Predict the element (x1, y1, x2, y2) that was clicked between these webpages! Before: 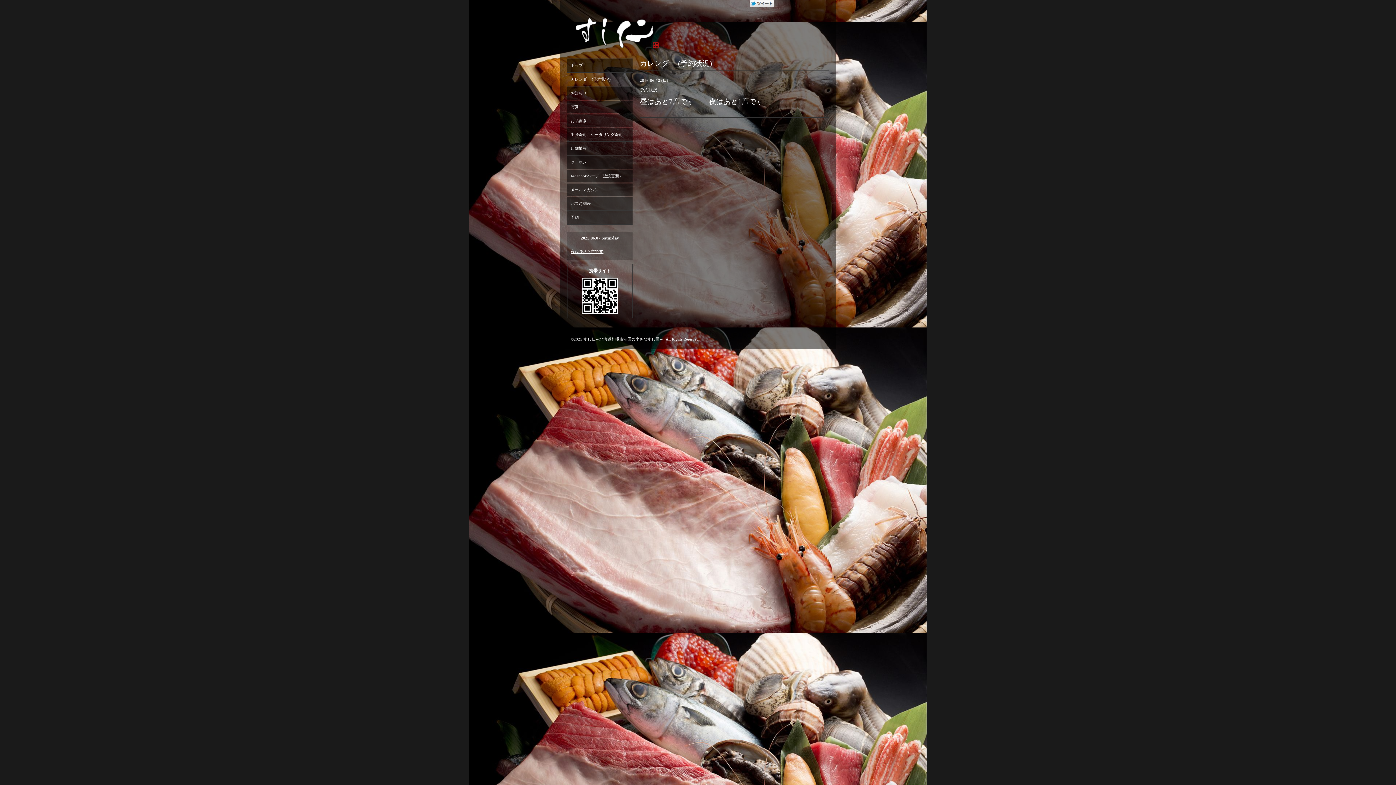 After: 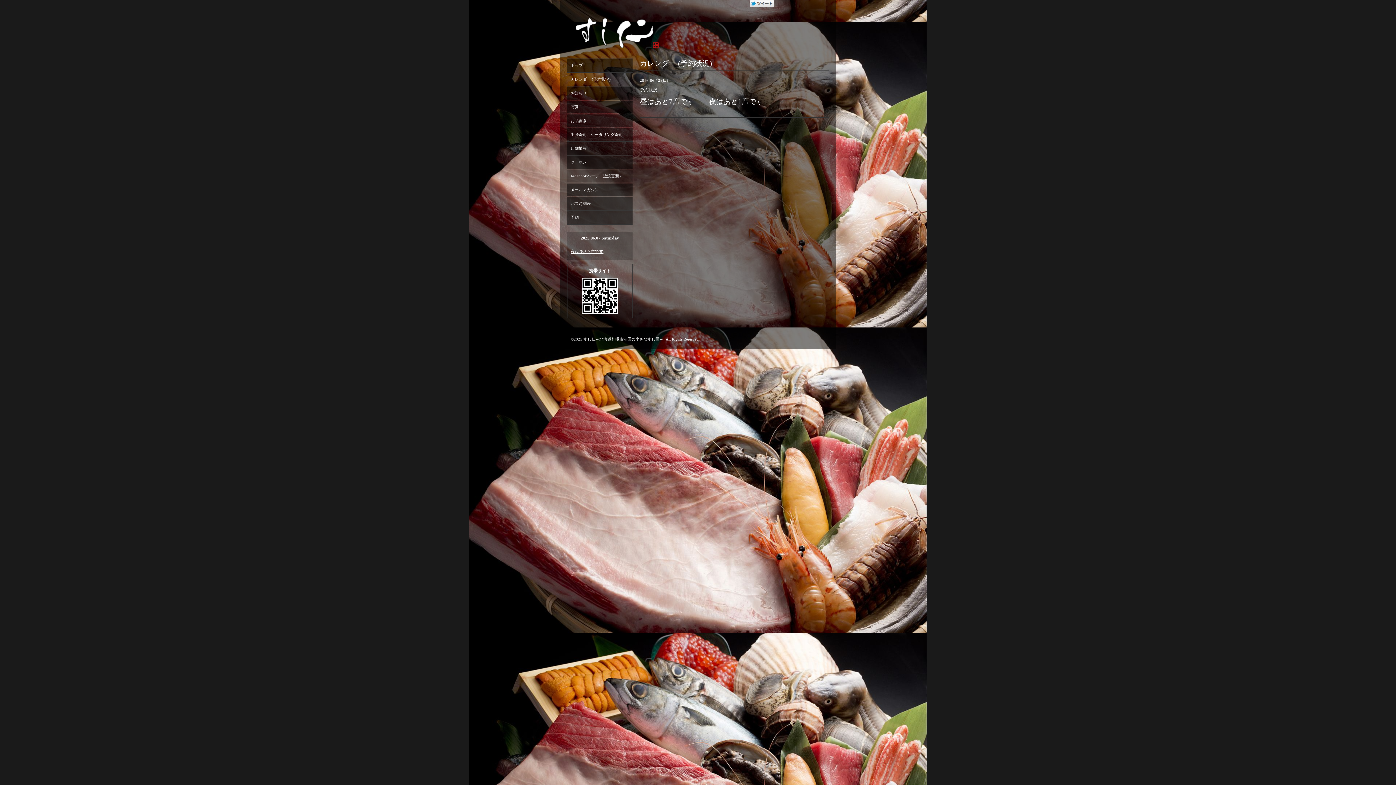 Action: bbox: (567, 169, 632, 182) label: Facebookページ（近況更新）